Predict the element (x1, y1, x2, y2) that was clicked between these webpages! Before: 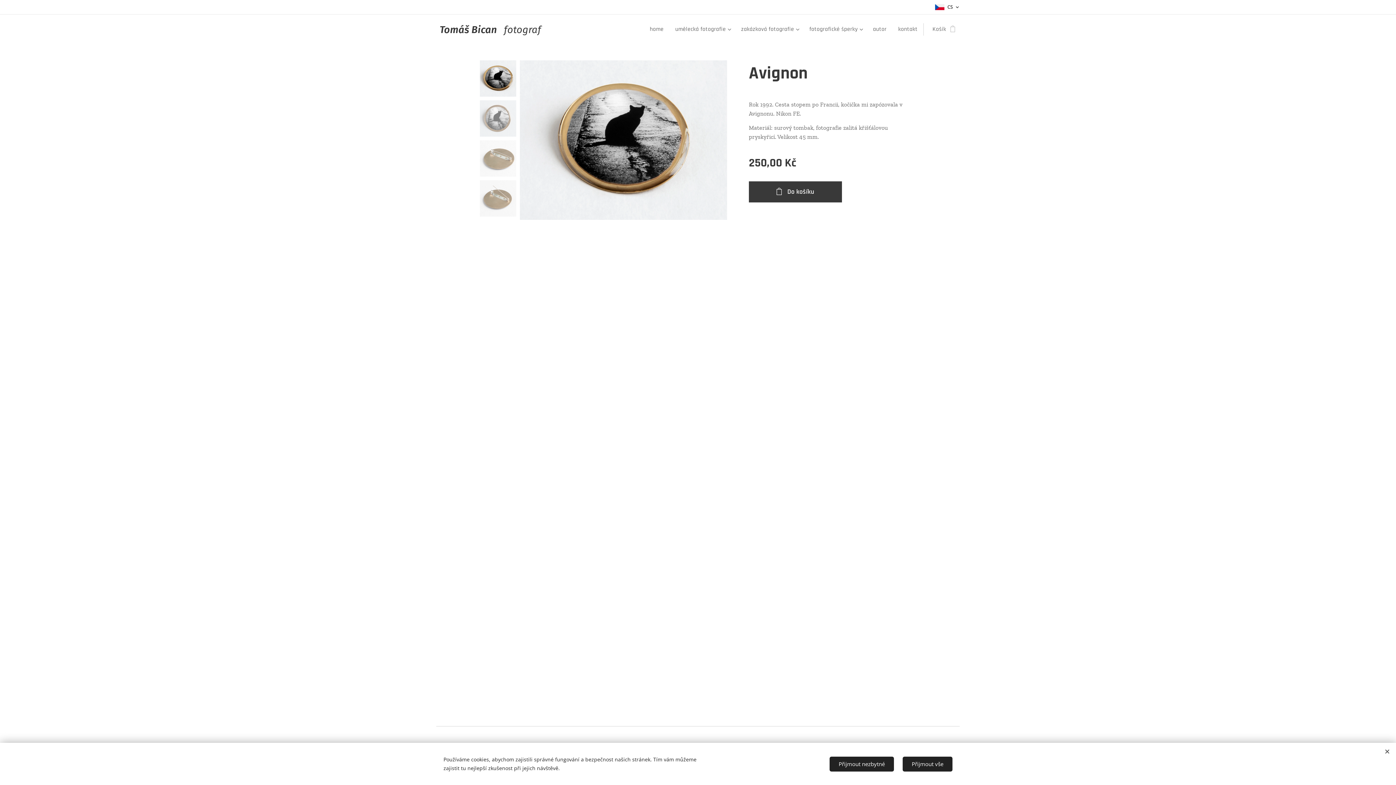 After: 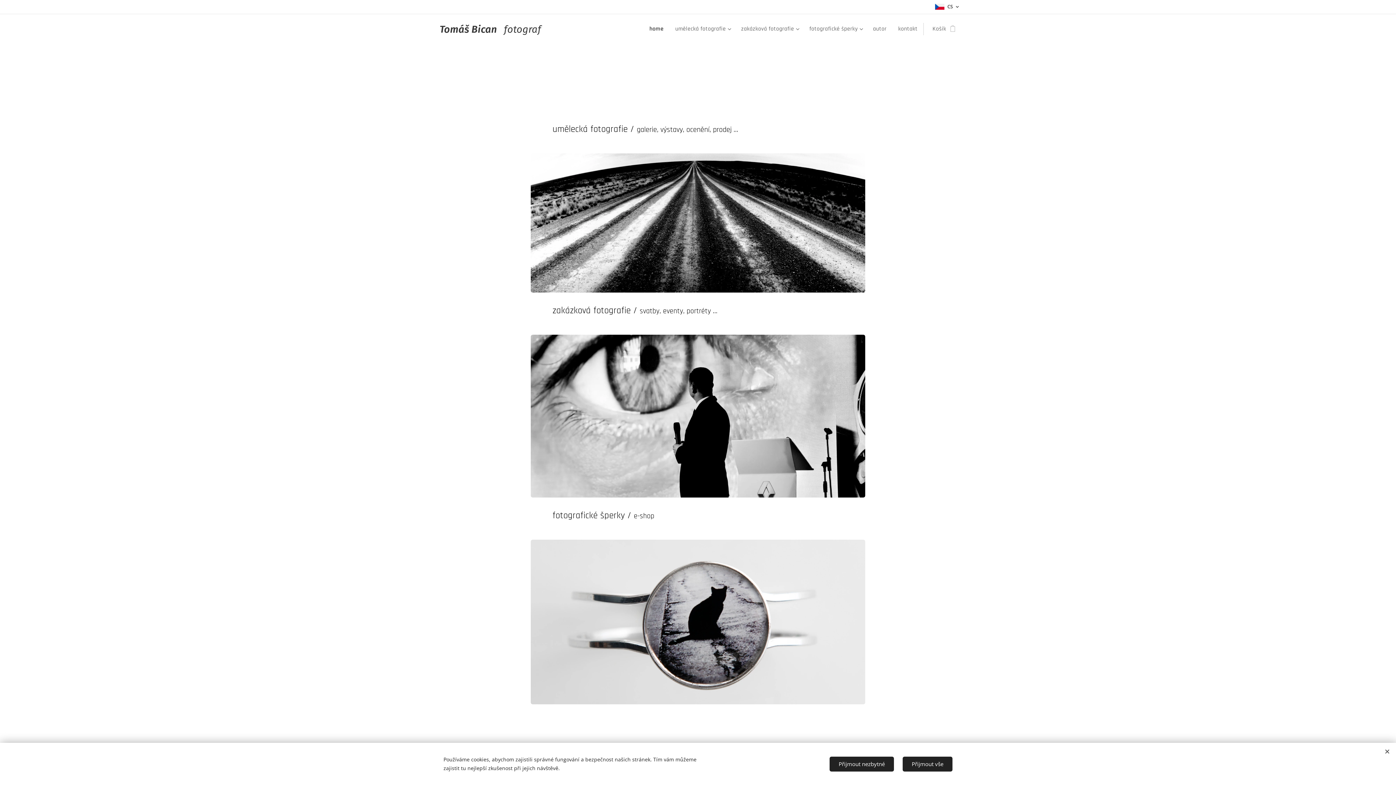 Action: label: home bbox: (648, 20, 669, 38)